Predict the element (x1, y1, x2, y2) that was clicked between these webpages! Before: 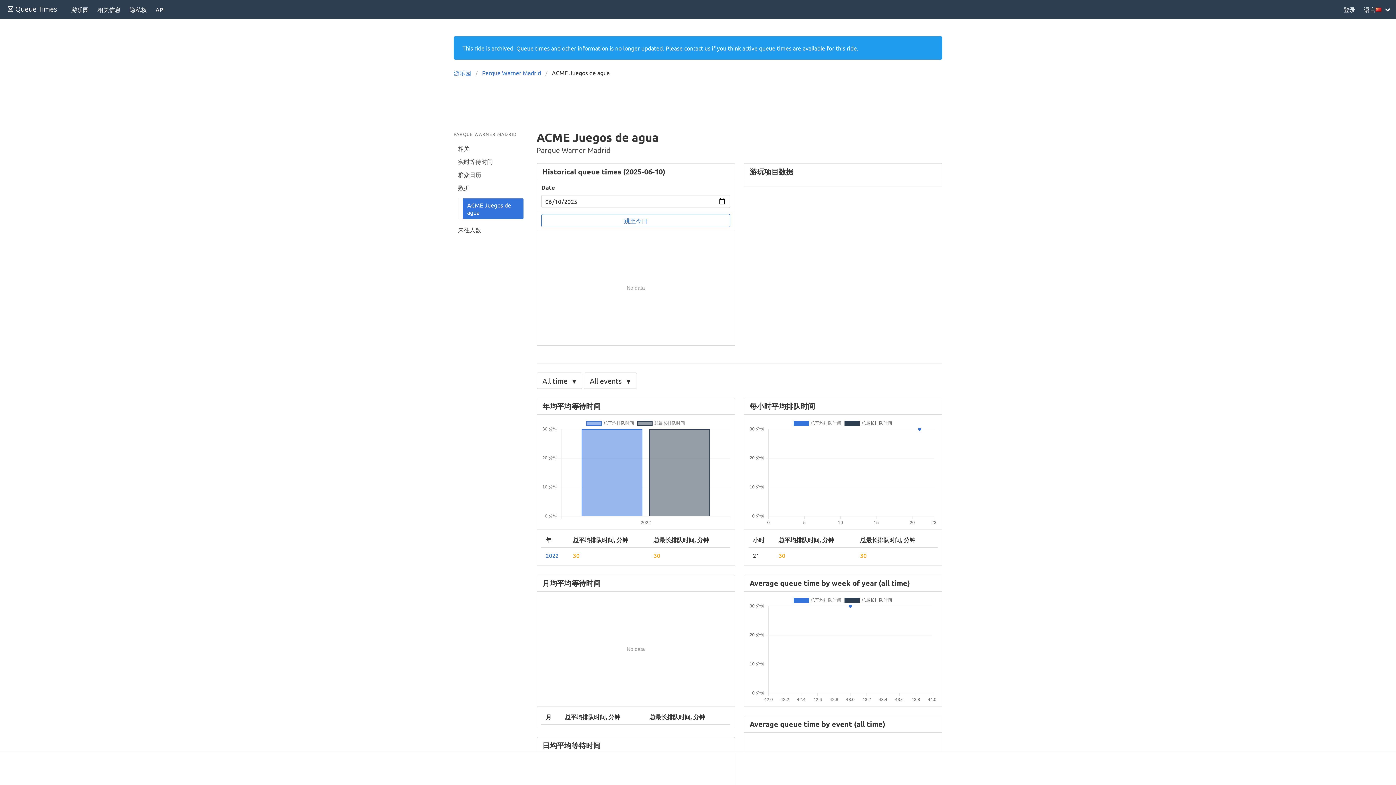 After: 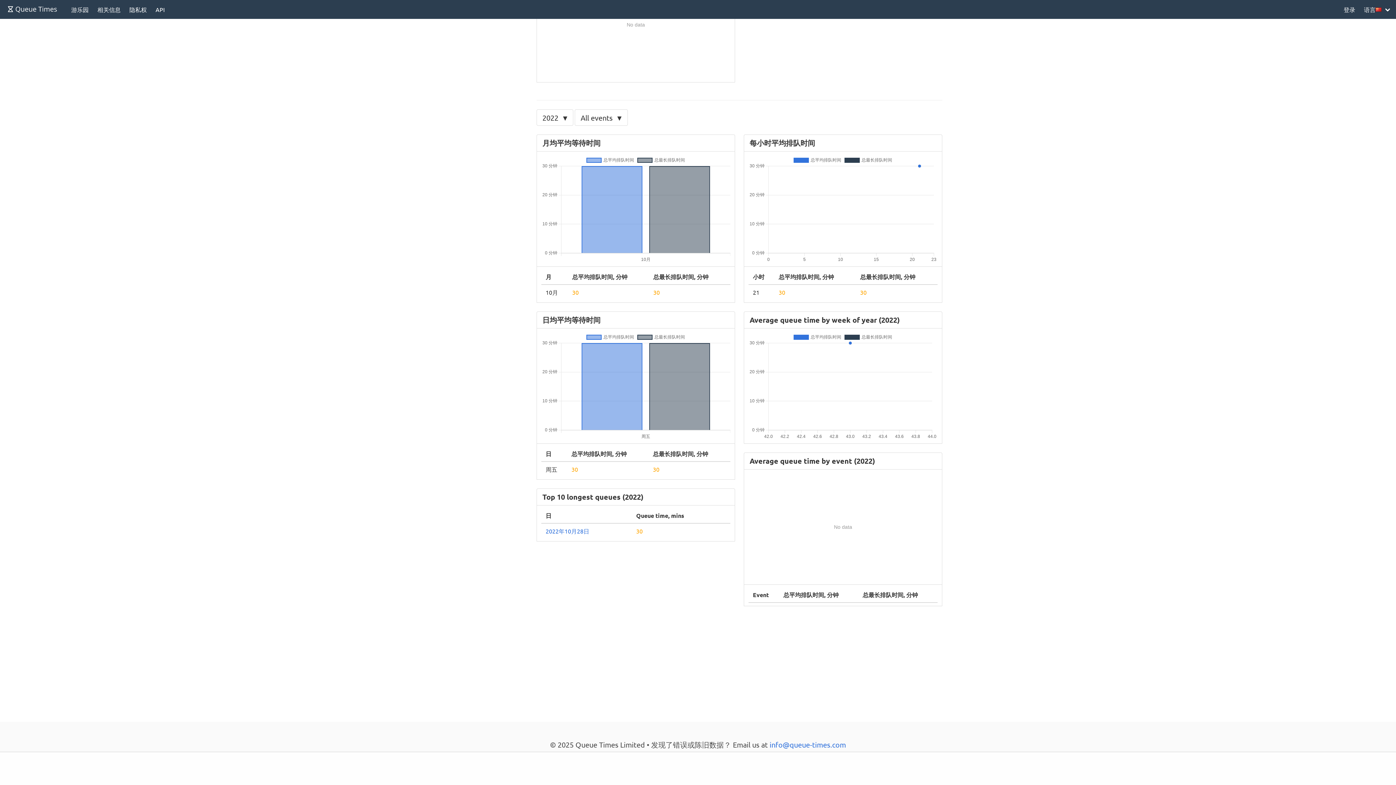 Action: bbox: (545, 552, 558, 559) label: 2022